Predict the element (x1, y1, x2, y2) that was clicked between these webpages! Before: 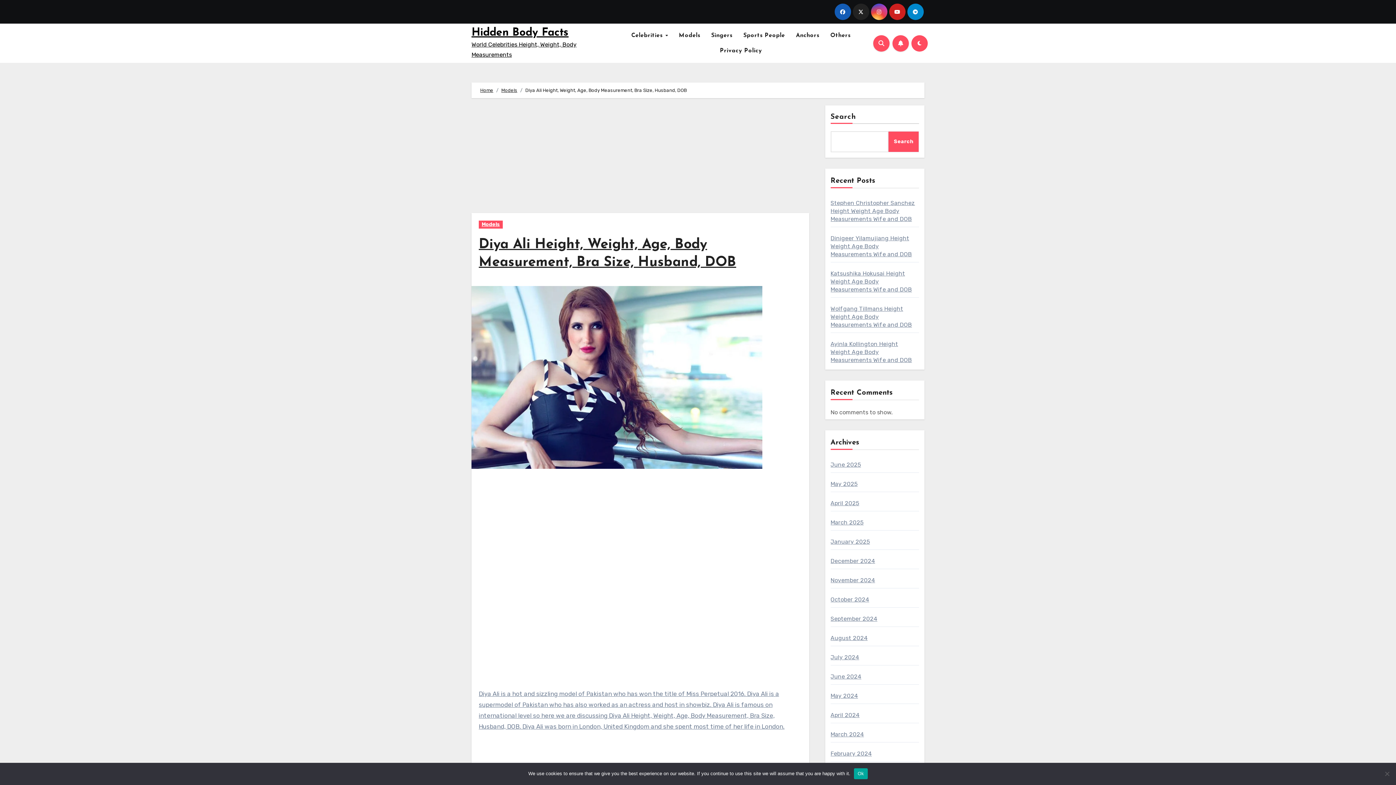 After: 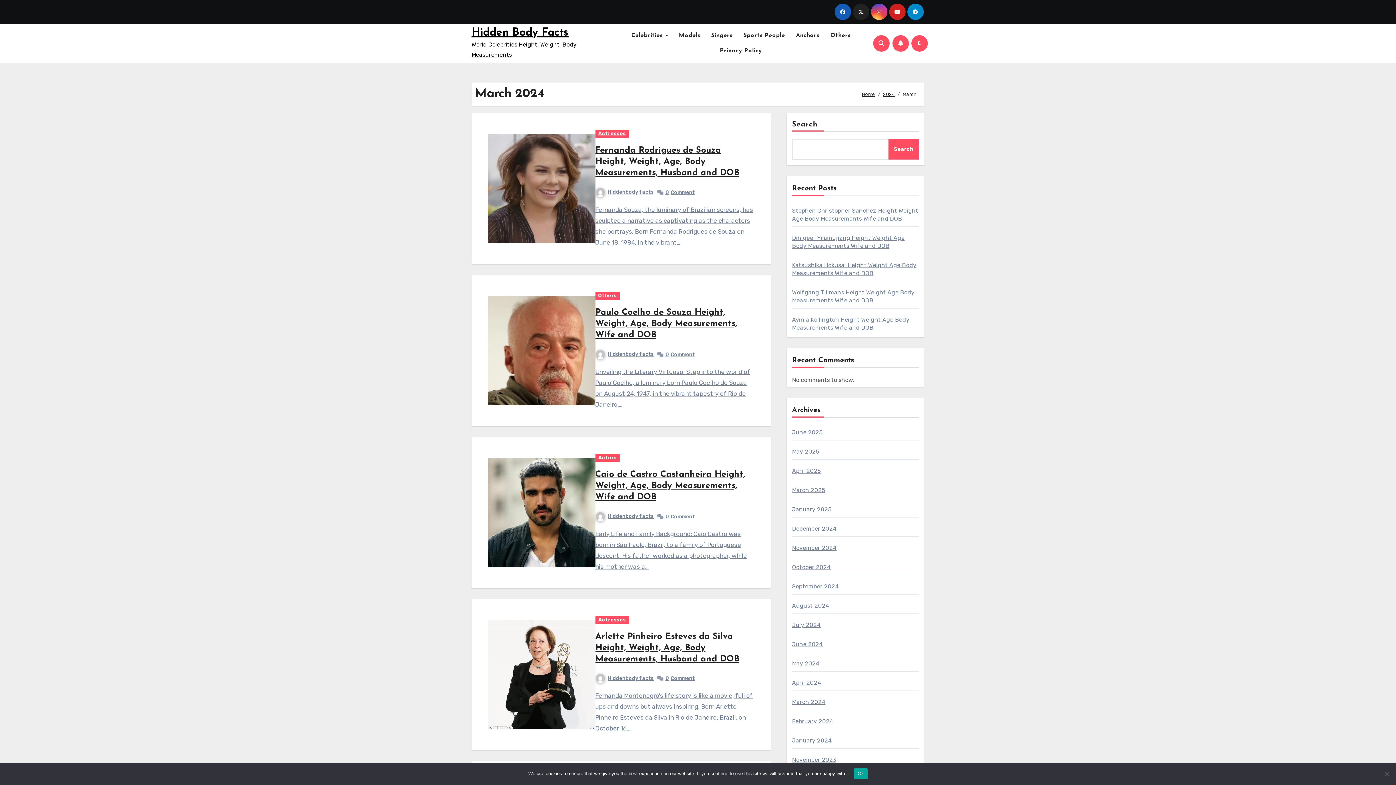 Action: label: March 2024 bbox: (830, 731, 864, 738)